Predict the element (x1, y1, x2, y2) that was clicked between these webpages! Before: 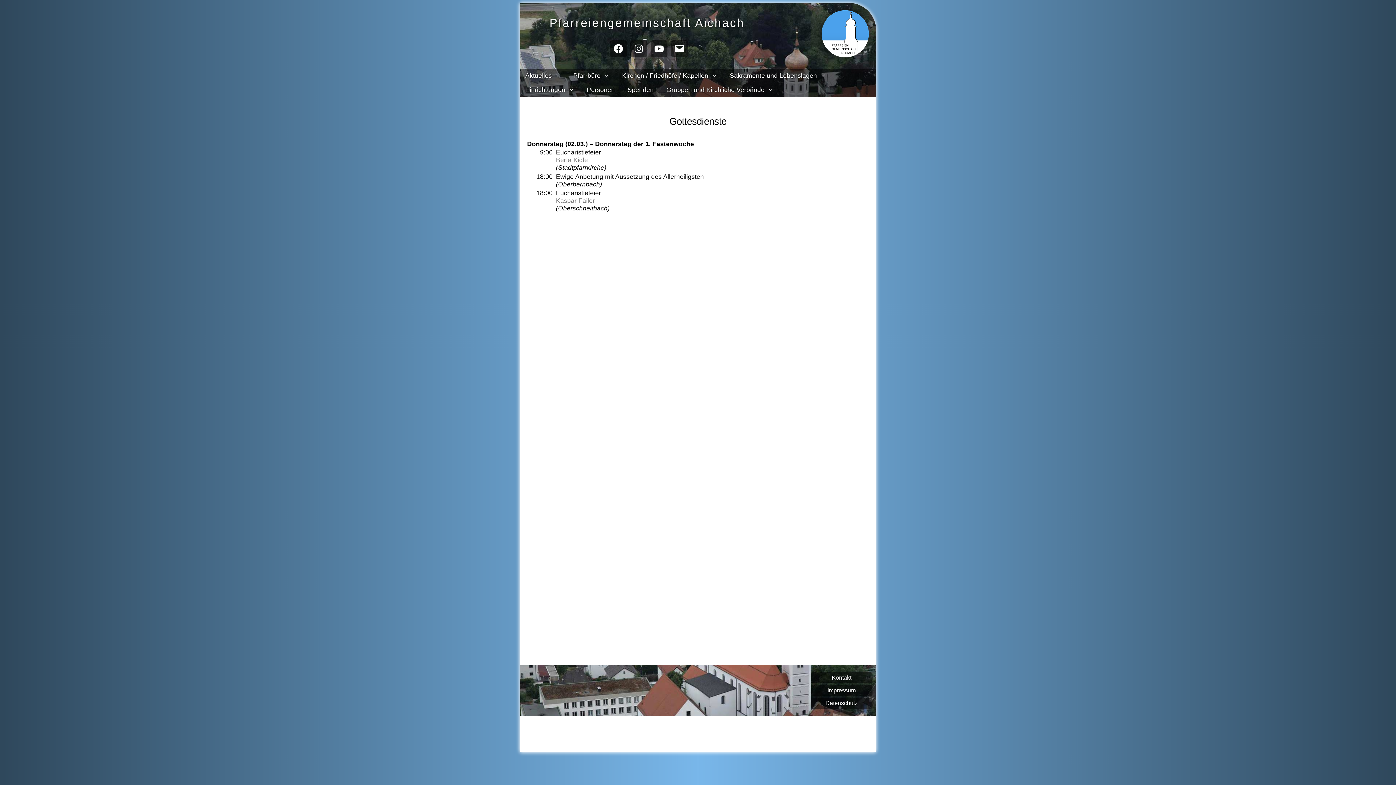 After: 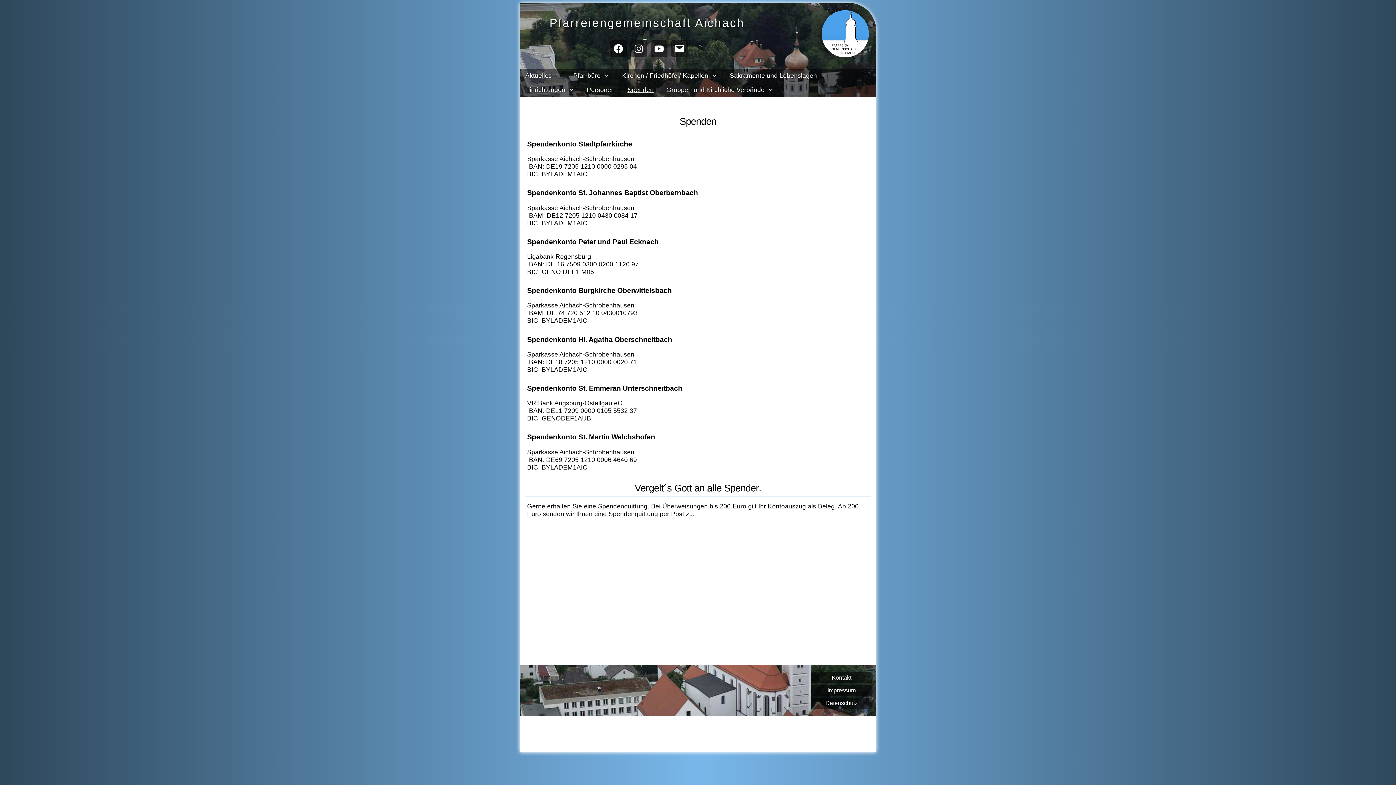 Action: bbox: (627, 86, 653, 93) label: Spenden